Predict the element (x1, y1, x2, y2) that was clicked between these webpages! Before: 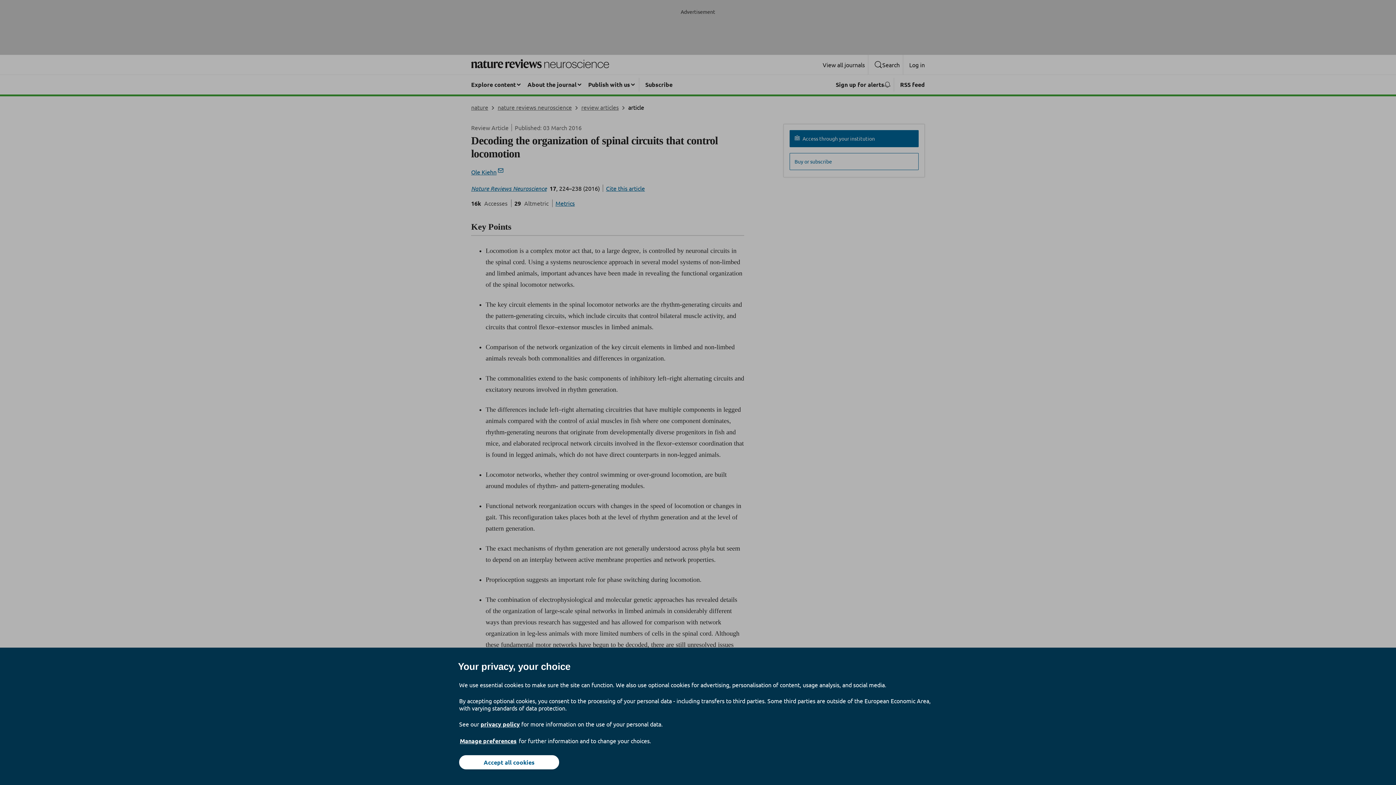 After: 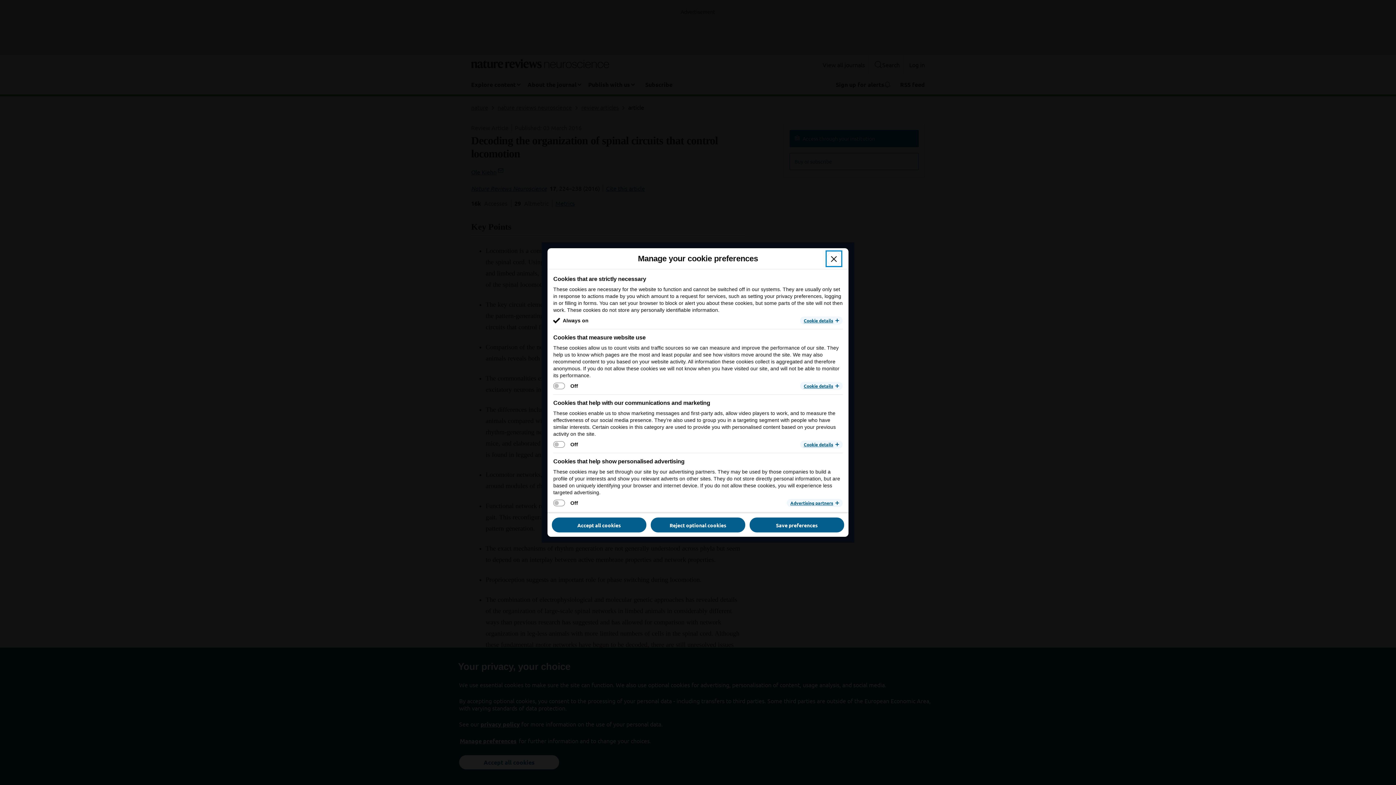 Action: label: Manage preferences bbox: (459, 737, 517, 745)